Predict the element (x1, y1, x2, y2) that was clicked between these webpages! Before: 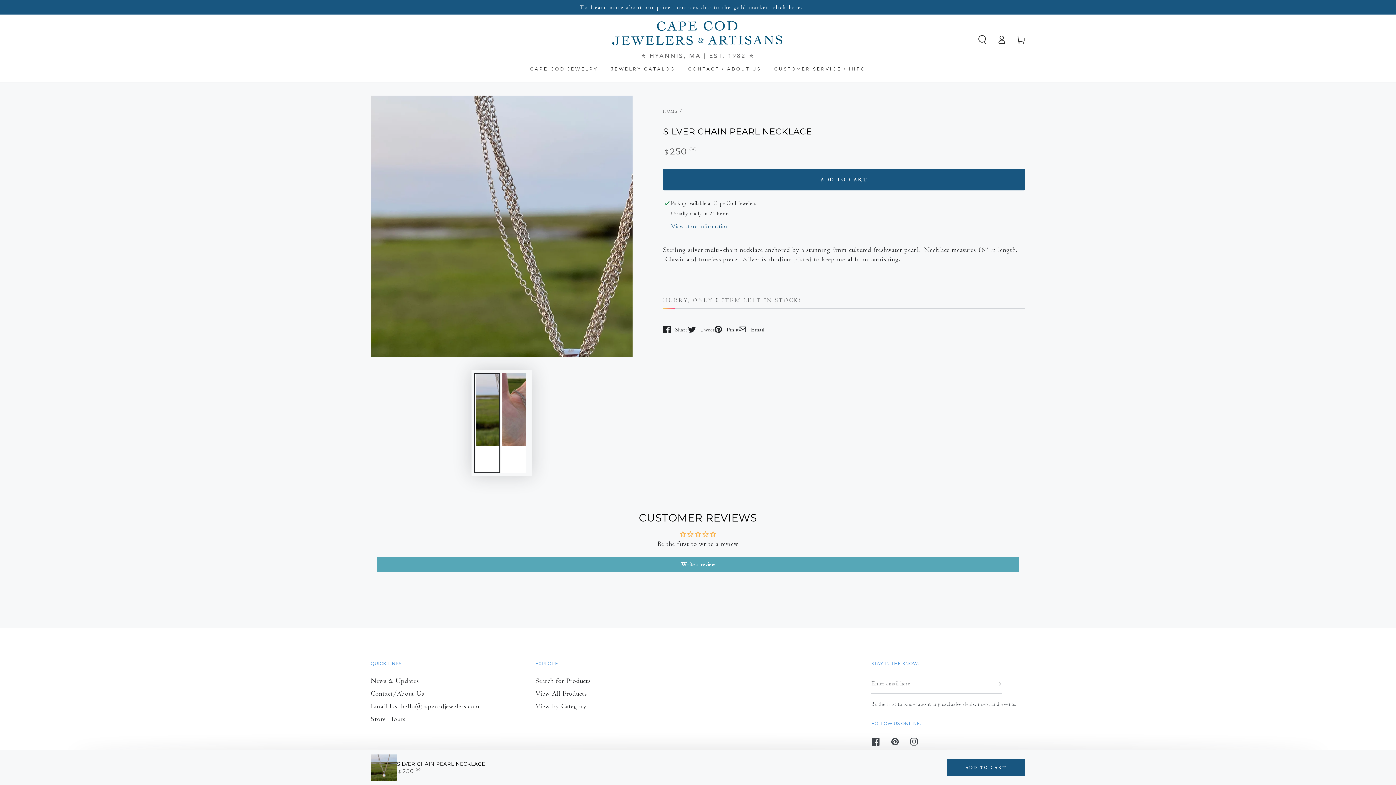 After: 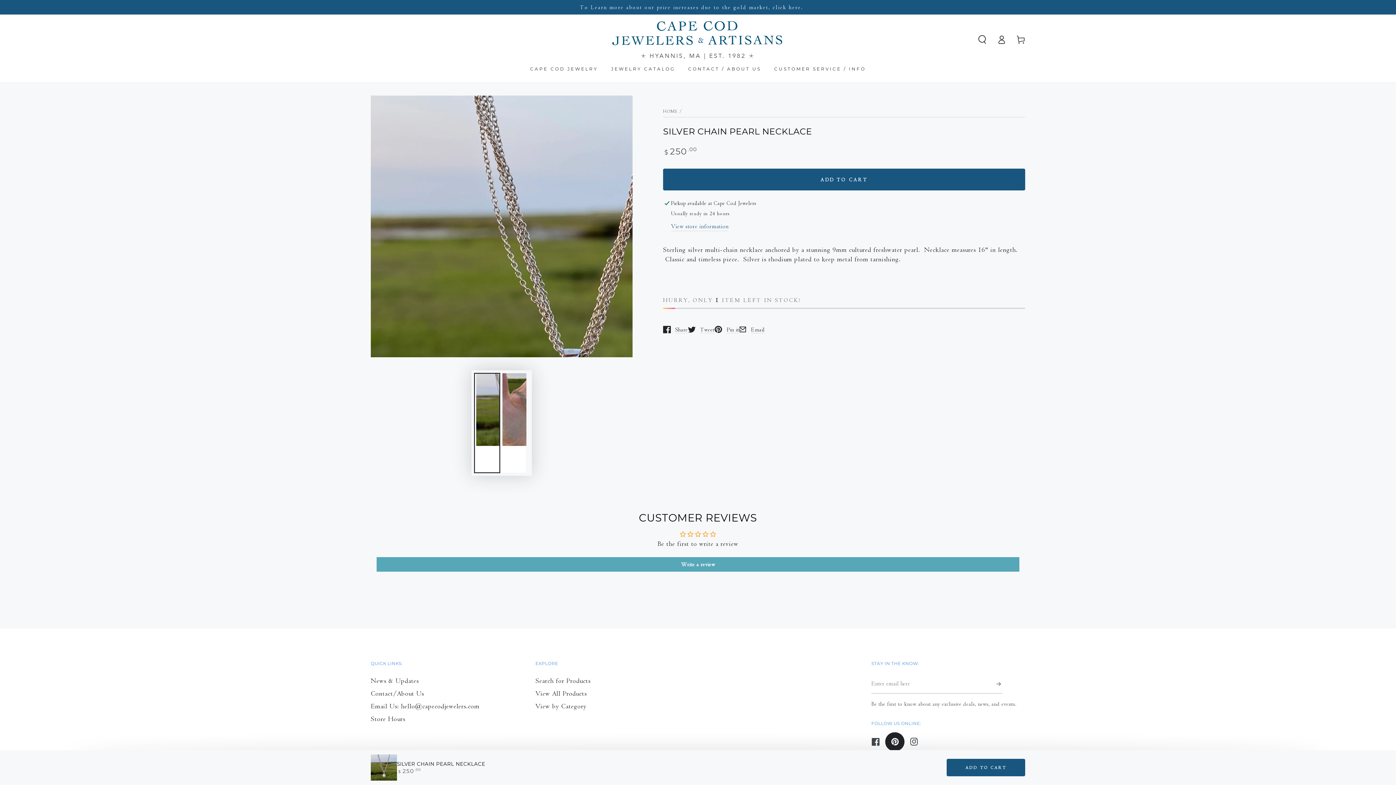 Action: label: Pinterest bbox: (885, 732, 904, 751)